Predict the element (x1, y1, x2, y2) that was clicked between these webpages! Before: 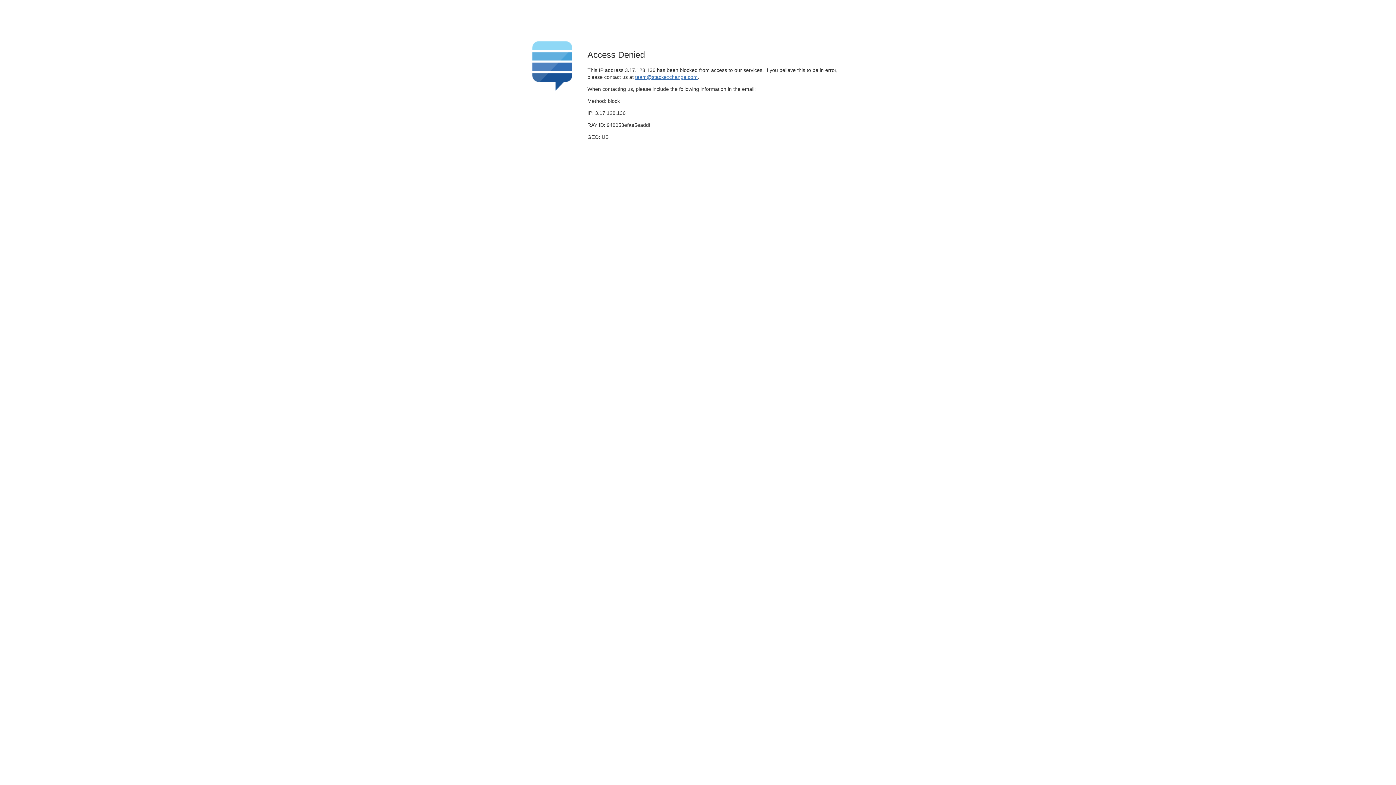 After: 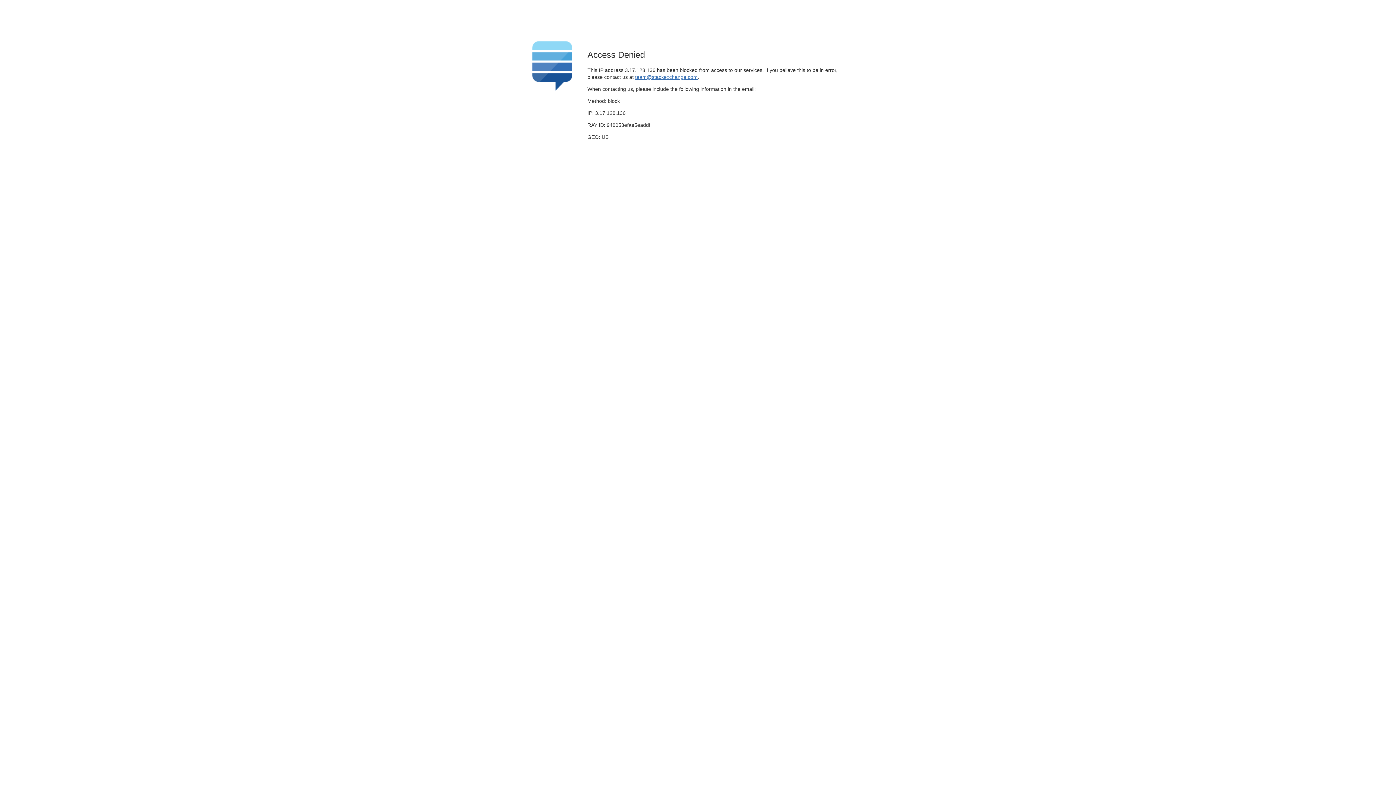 Action: label: team@stackexchange.com bbox: (635, 74, 697, 79)